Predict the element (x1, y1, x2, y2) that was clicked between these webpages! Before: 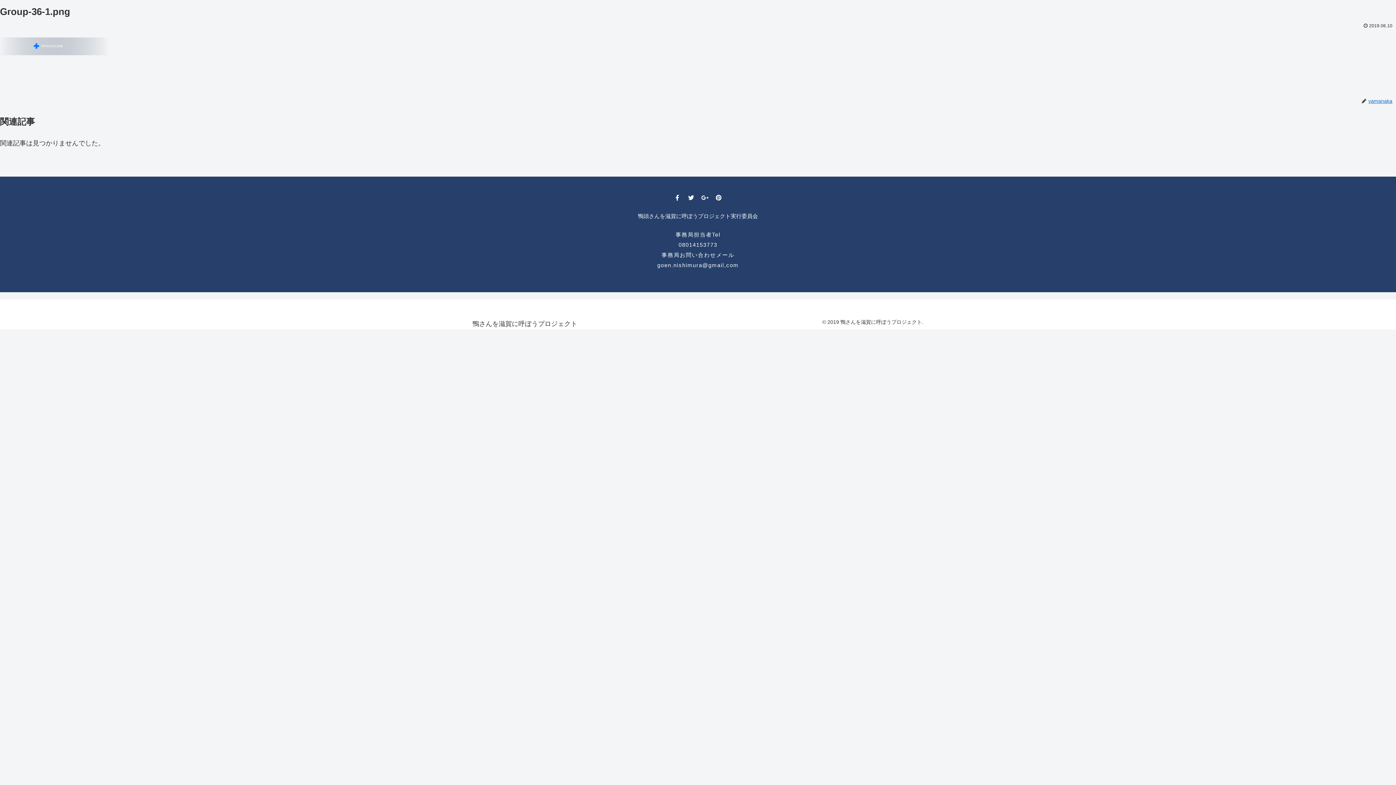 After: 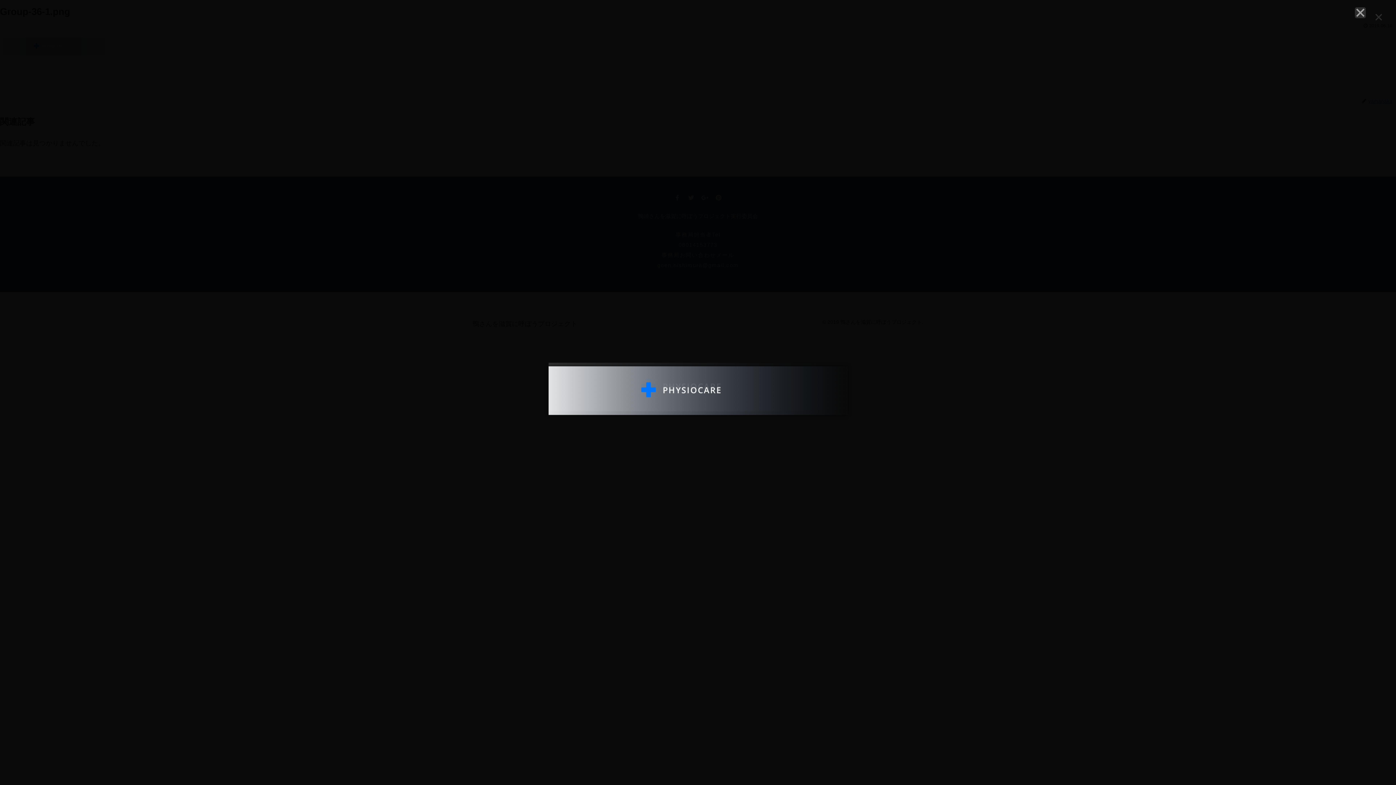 Action: bbox: (0, 49, 109, 56)